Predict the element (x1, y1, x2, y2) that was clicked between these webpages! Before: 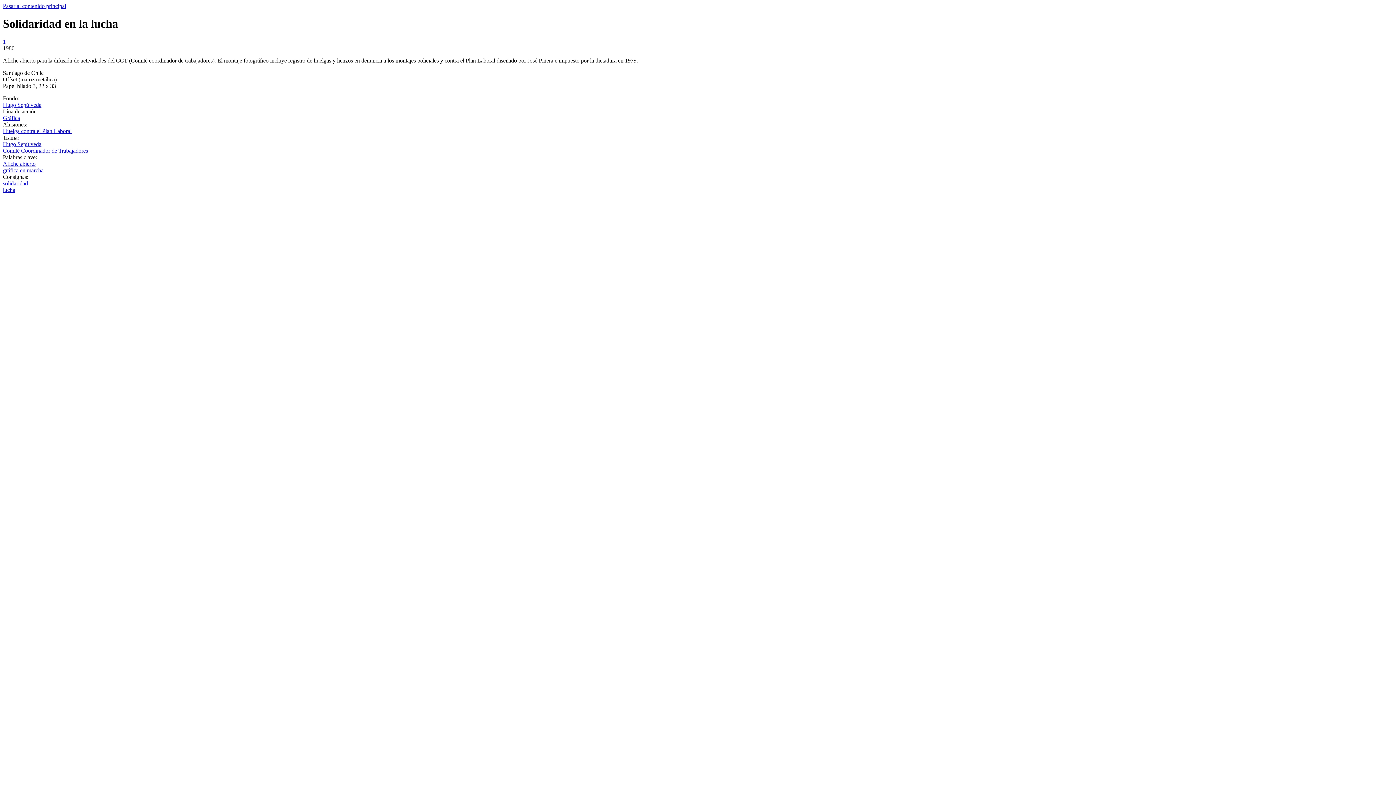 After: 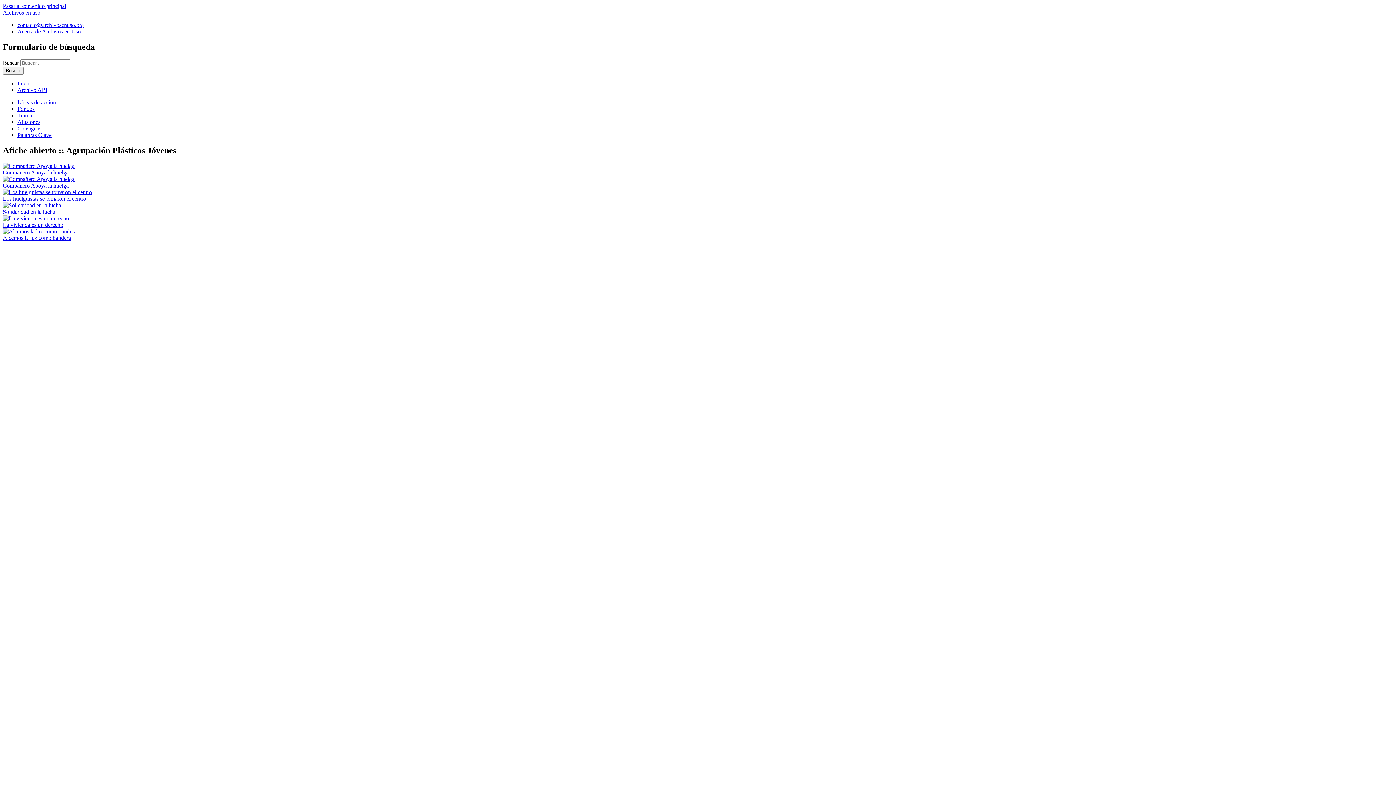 Action: label: Afiche abierto bbox: (2, 160, 35, 166)